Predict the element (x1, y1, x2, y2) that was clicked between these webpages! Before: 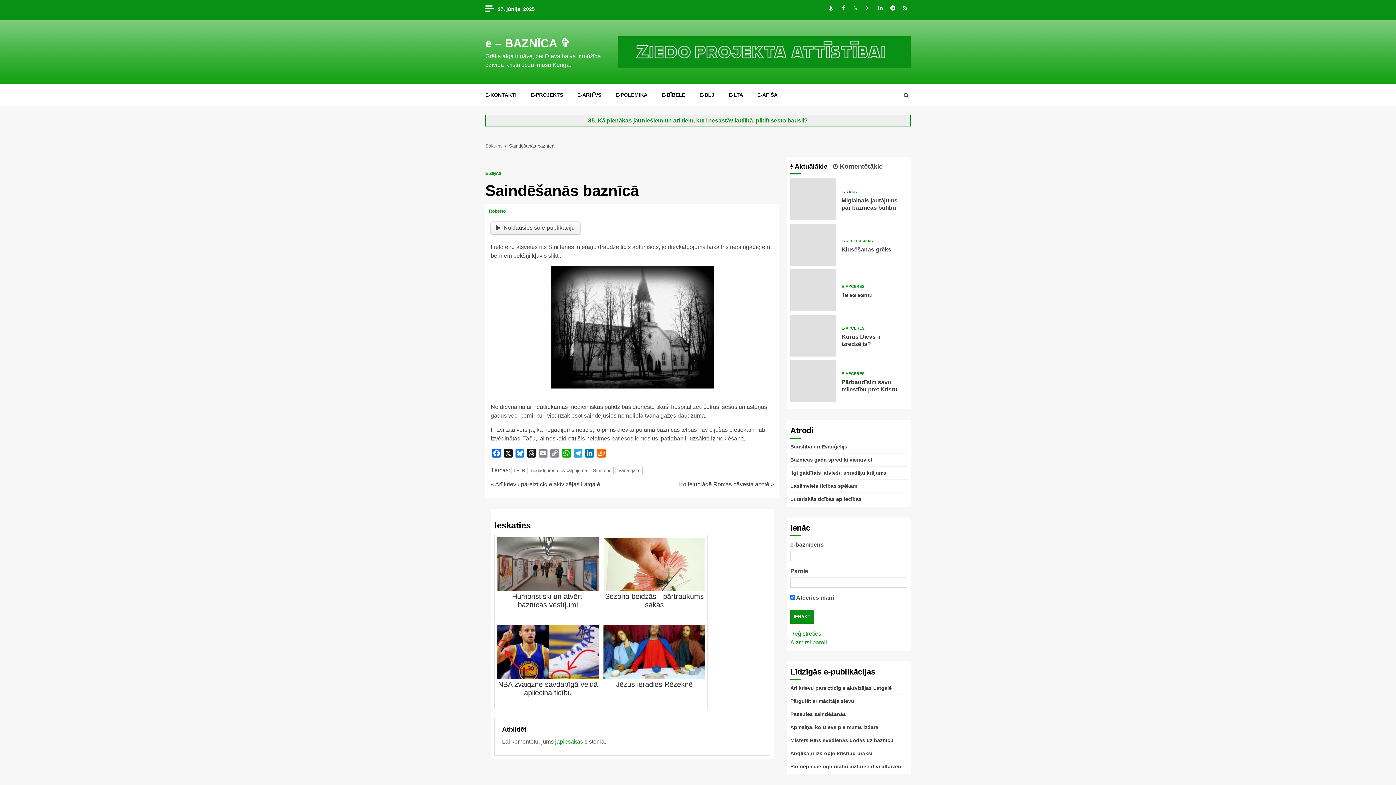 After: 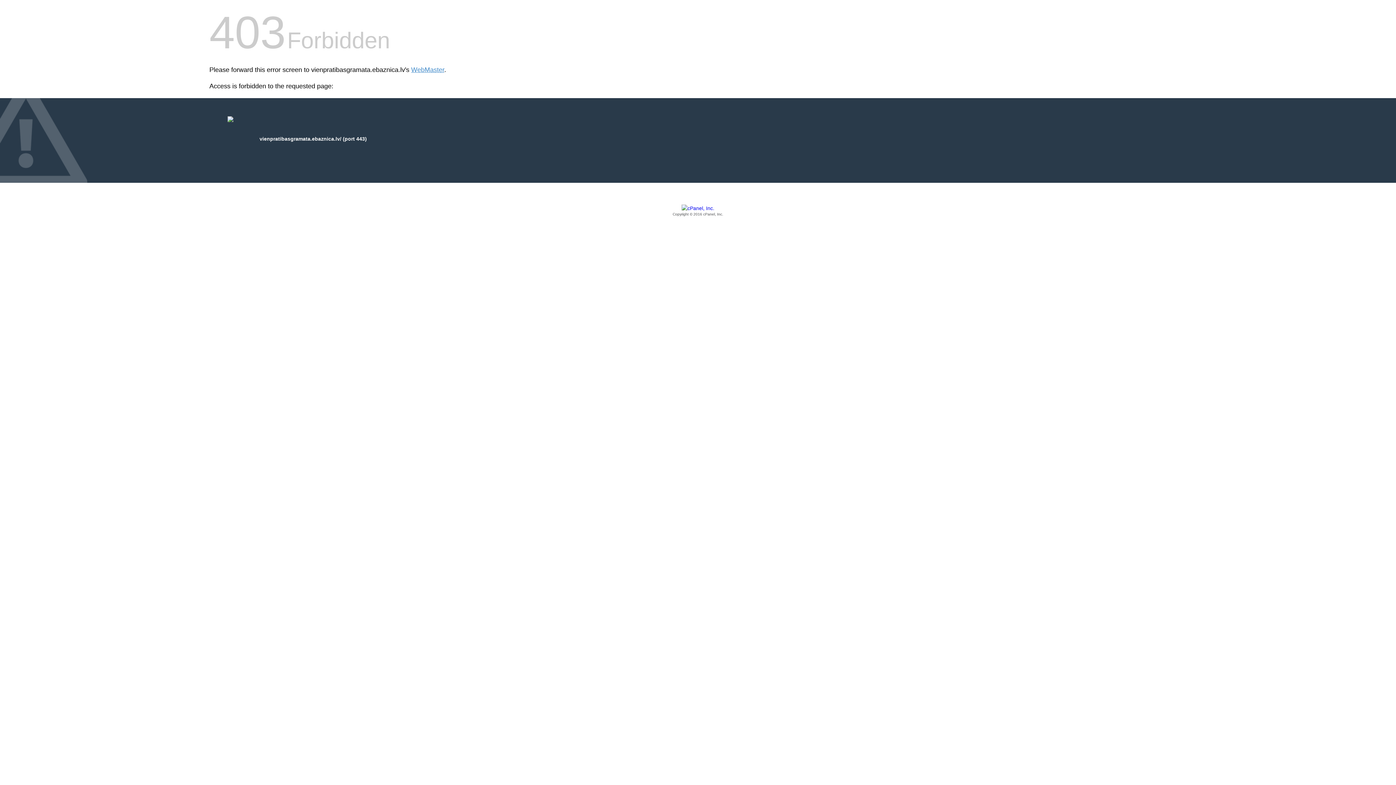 Action: bbox: (790, 496, 861, 502) label: Luteriskās ticības apliecības